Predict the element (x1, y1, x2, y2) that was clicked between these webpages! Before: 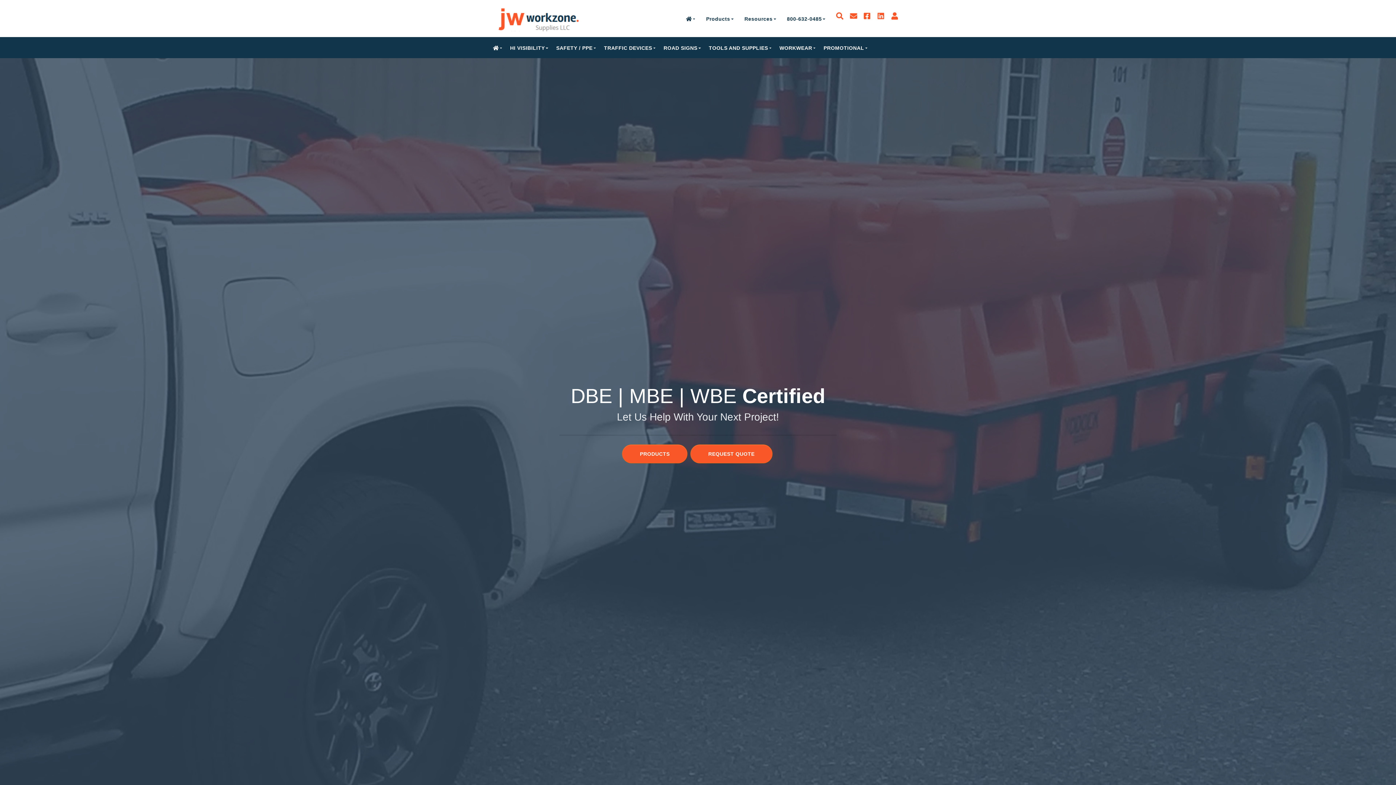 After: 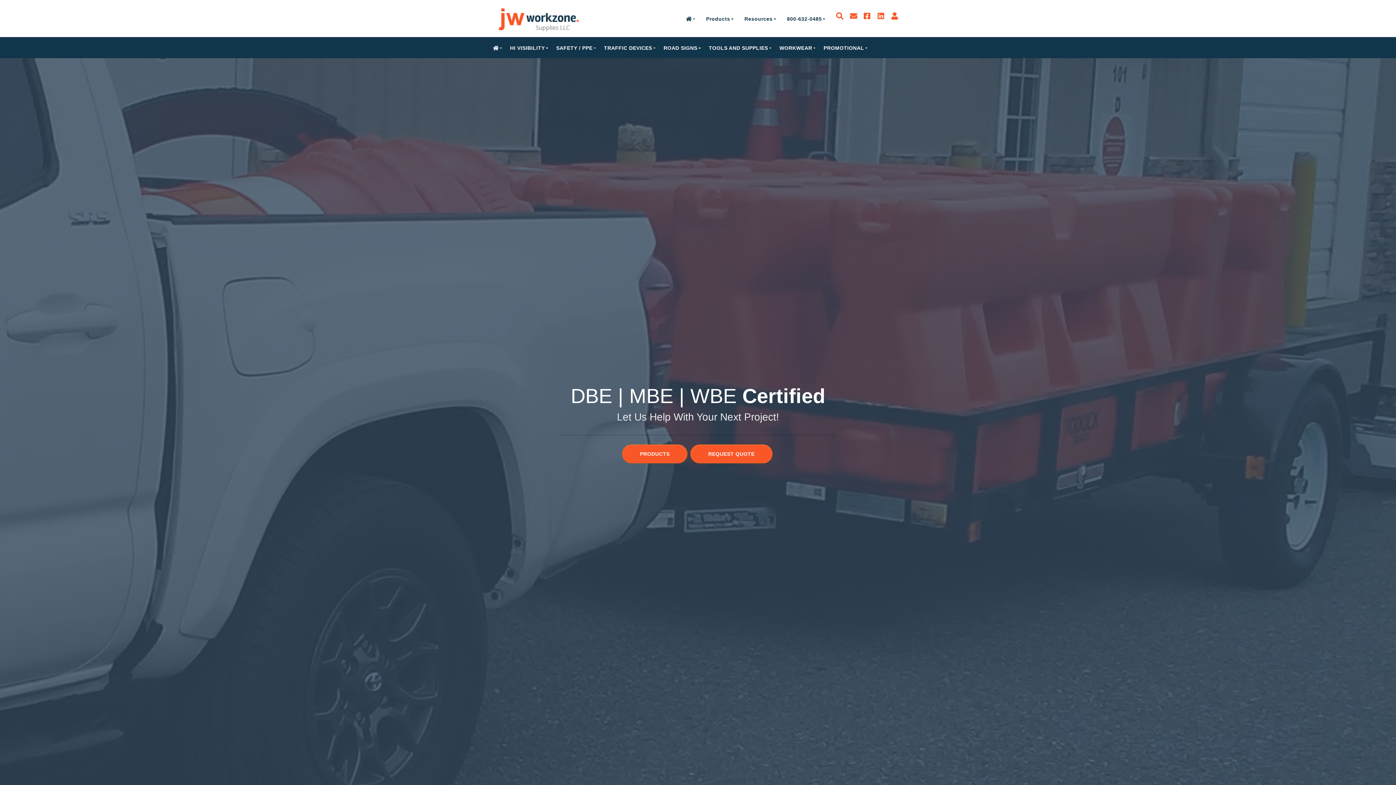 Action: bbox: (489, 37, 506, 58)